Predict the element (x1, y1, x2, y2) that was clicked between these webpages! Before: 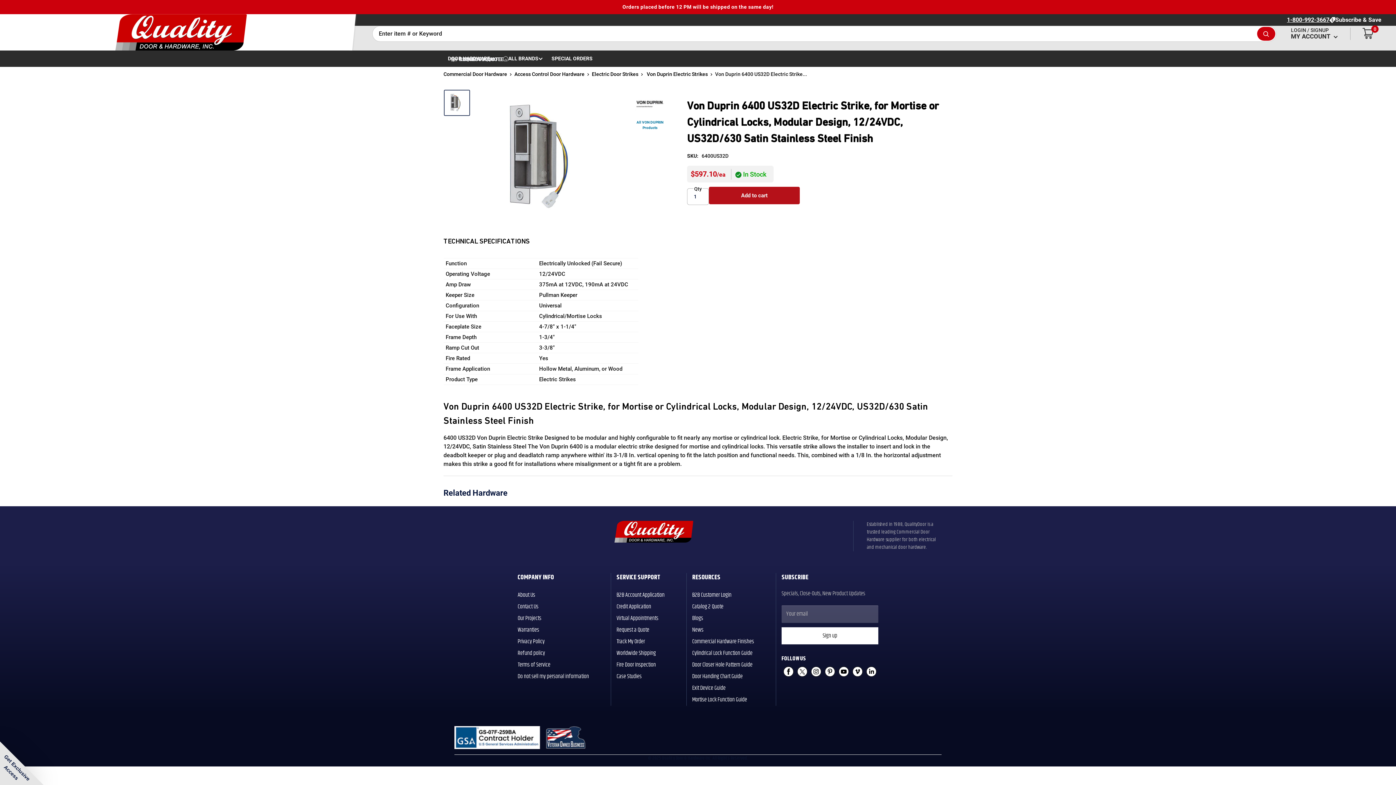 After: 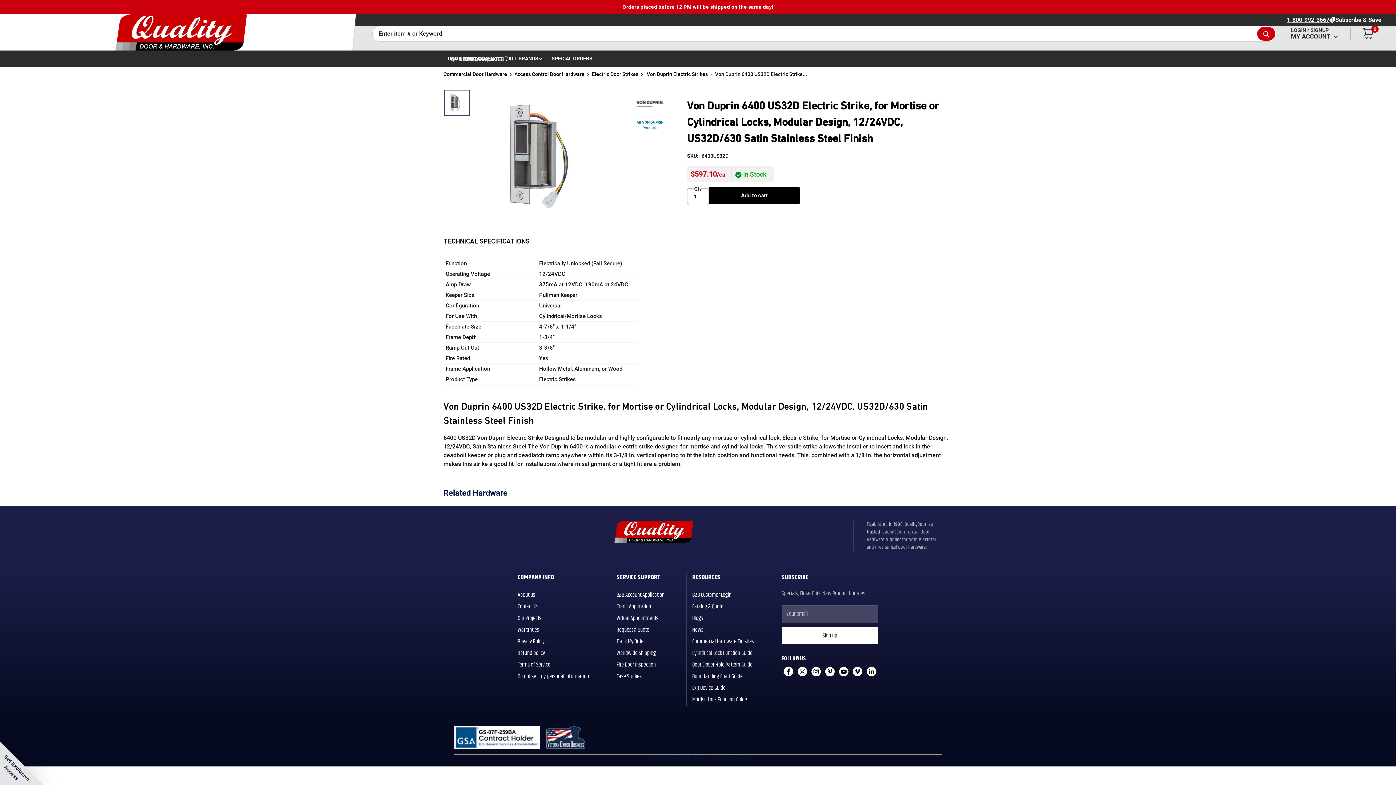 Action: bbox: (709, 186, 800, 204) label: Add to cart